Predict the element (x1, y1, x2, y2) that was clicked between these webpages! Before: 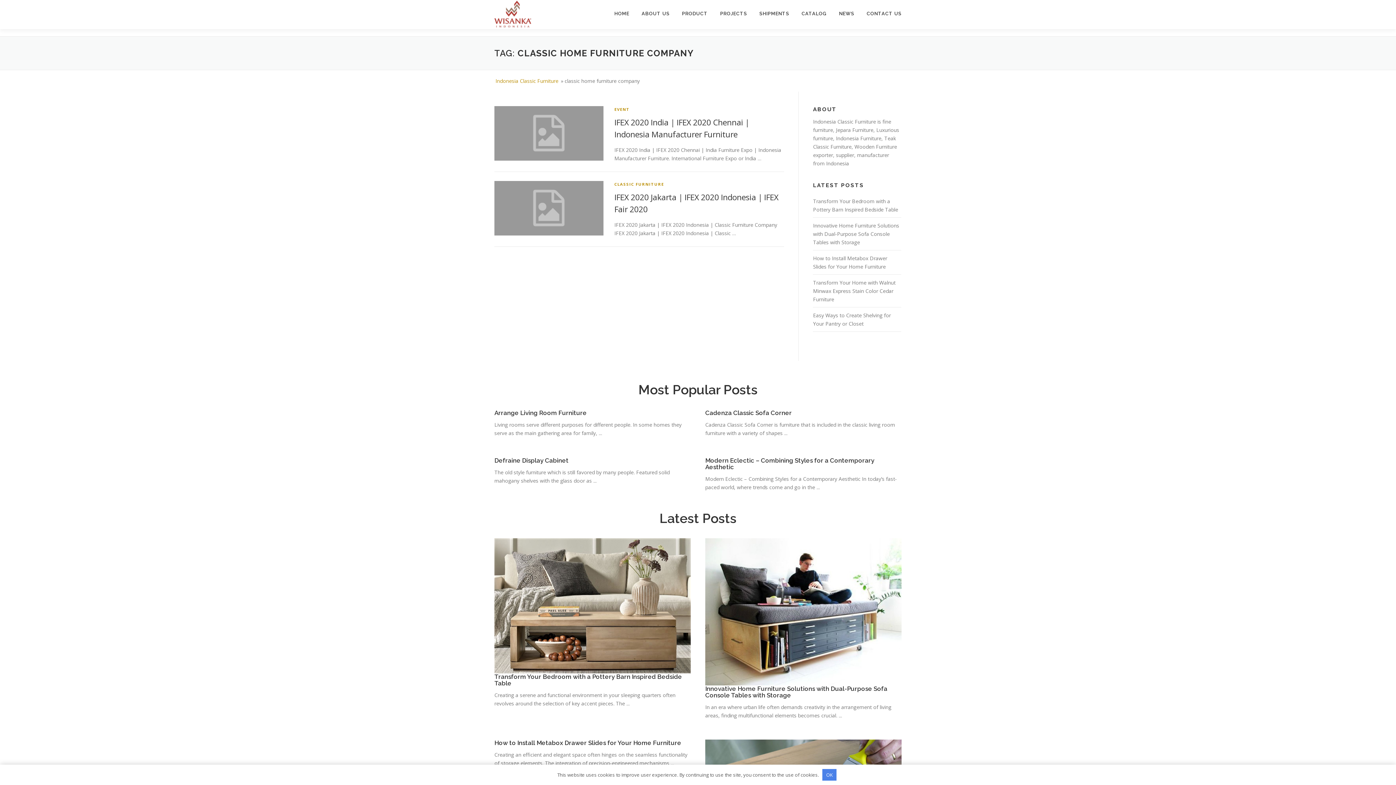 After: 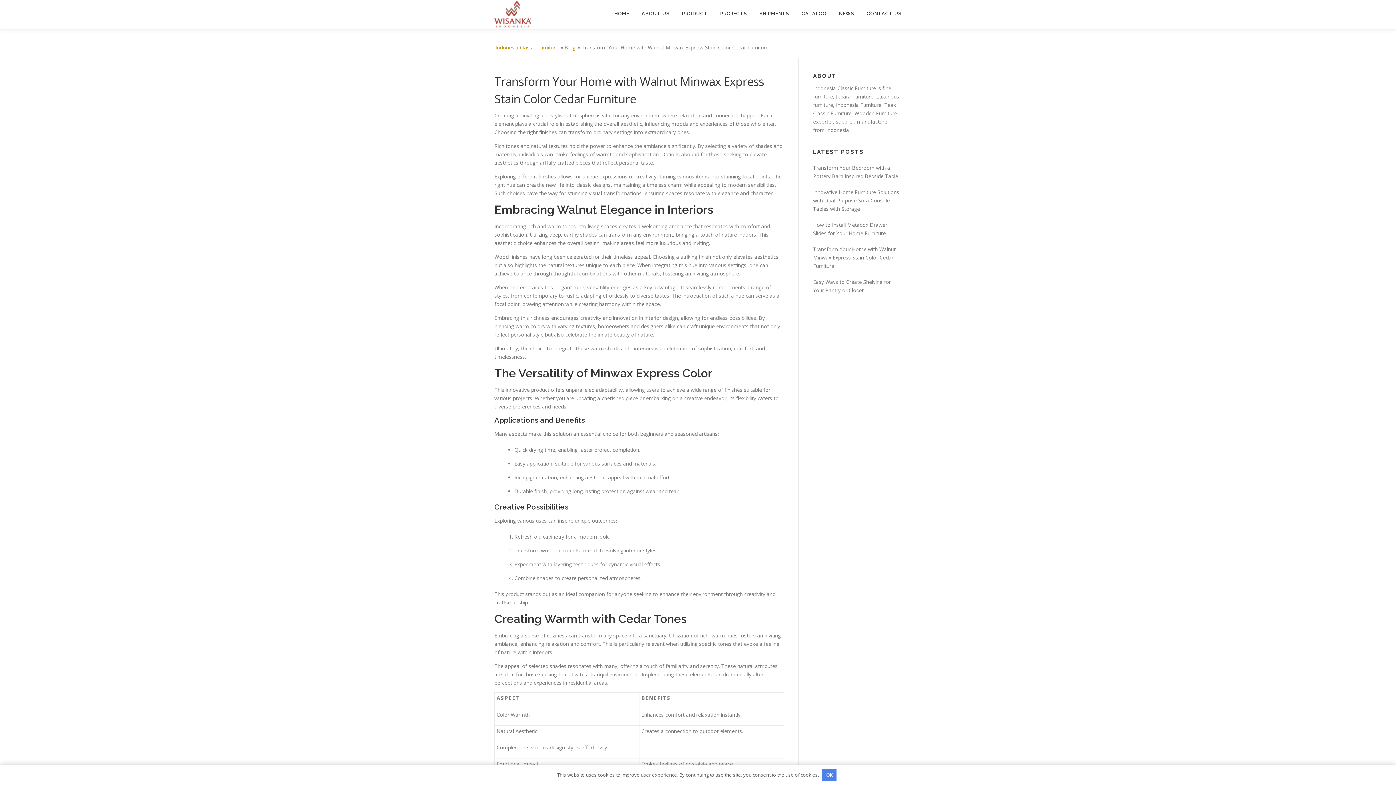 Action: bbox: (813, 279, 895, 302) label: Transform Your Home with Walnut Minwax Express Stain Color Cedar Furniture